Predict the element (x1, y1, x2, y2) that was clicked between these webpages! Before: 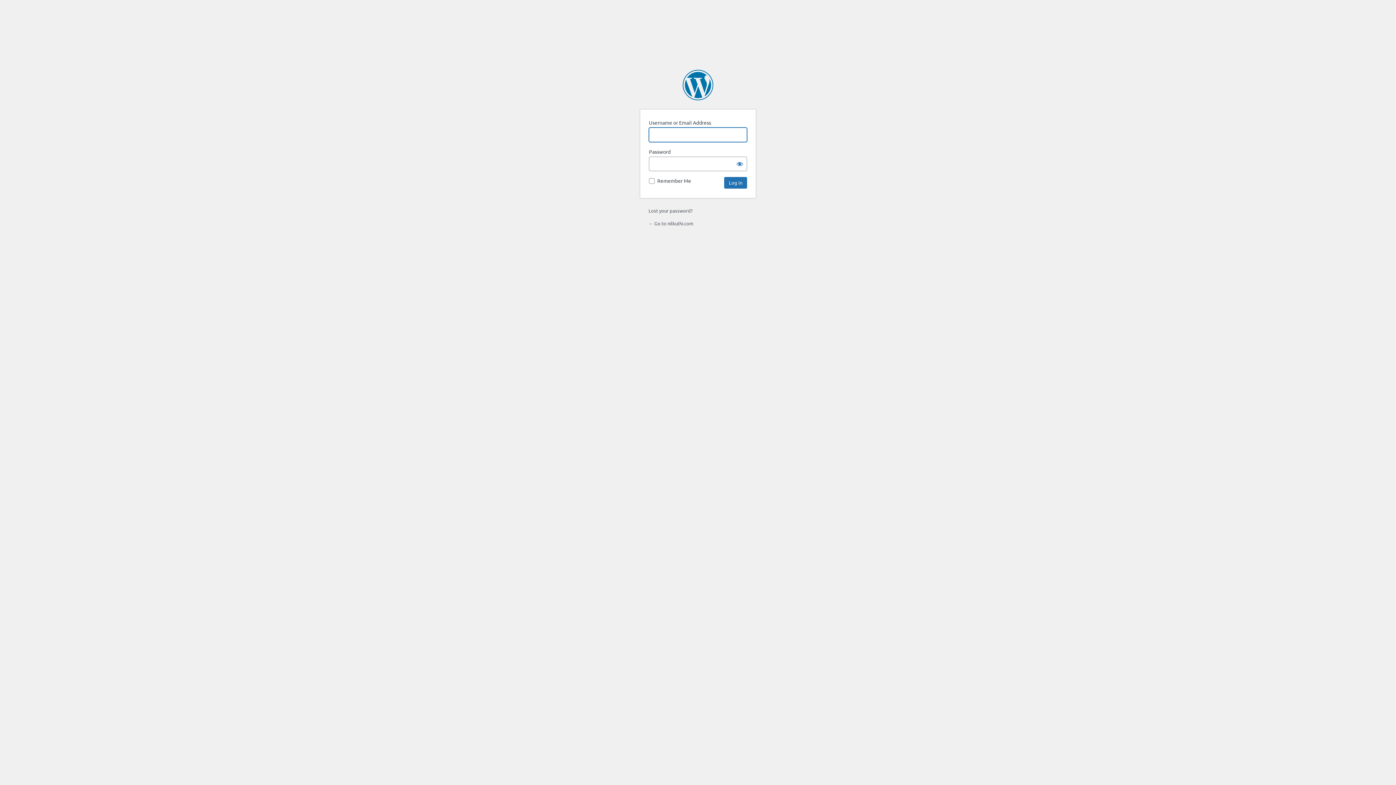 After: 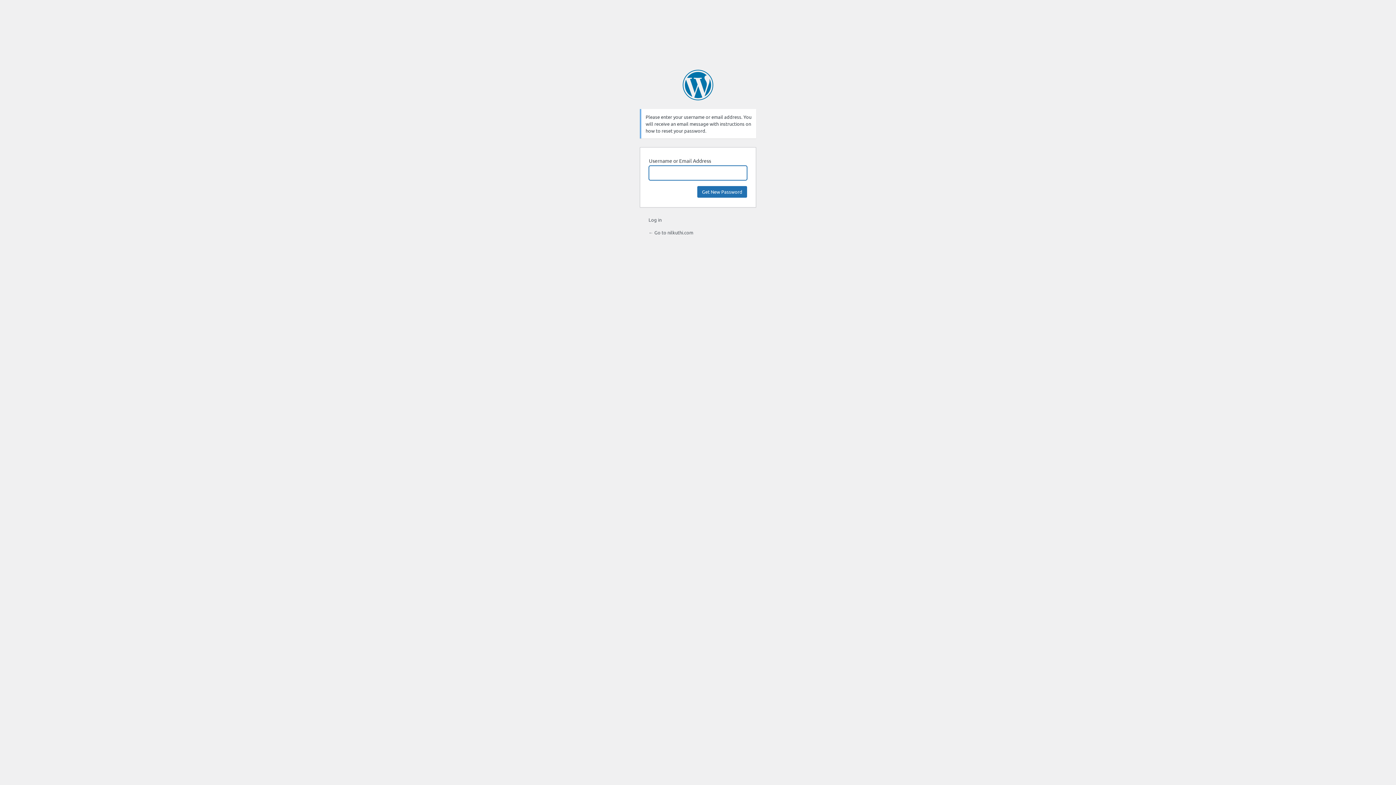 Action: bbox: (648, 207, 692, 213) label: Lost your password?